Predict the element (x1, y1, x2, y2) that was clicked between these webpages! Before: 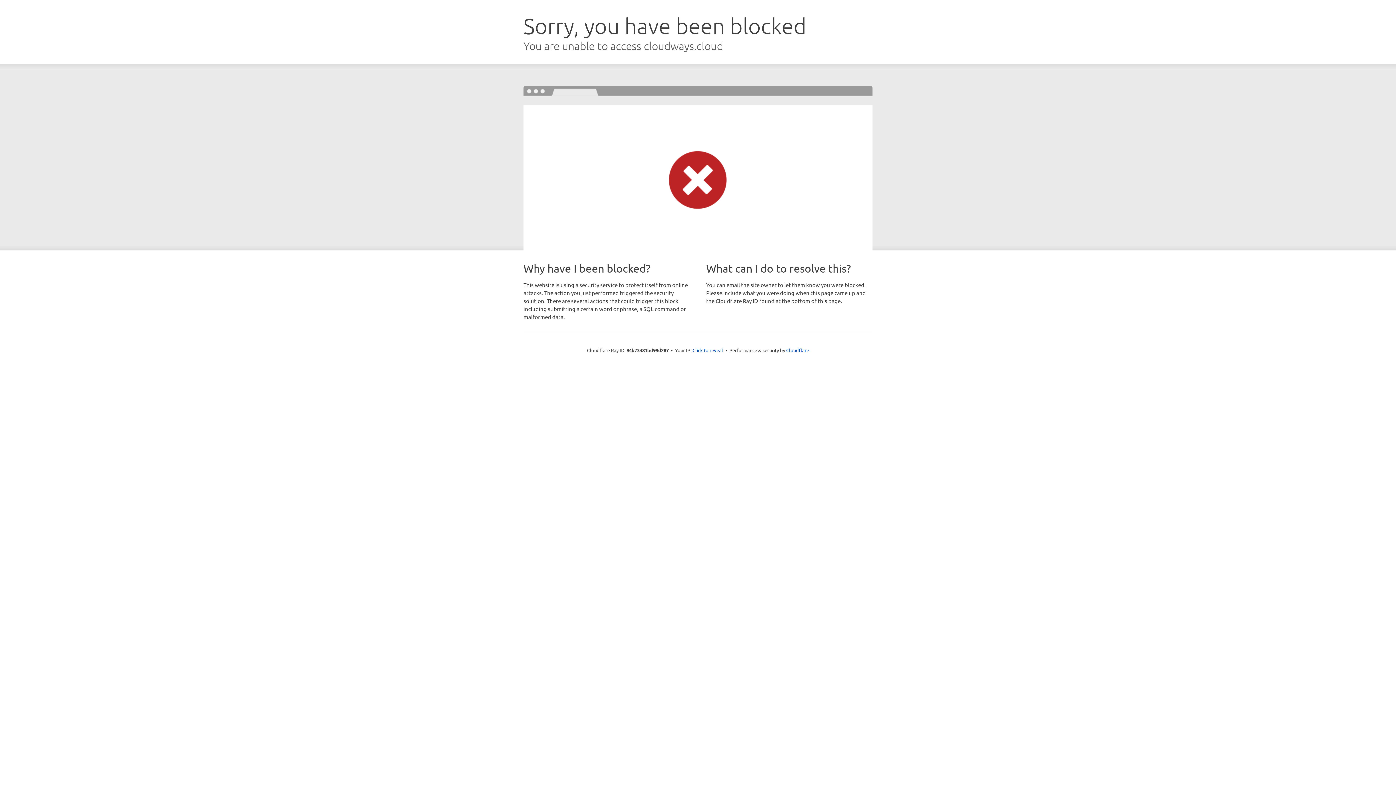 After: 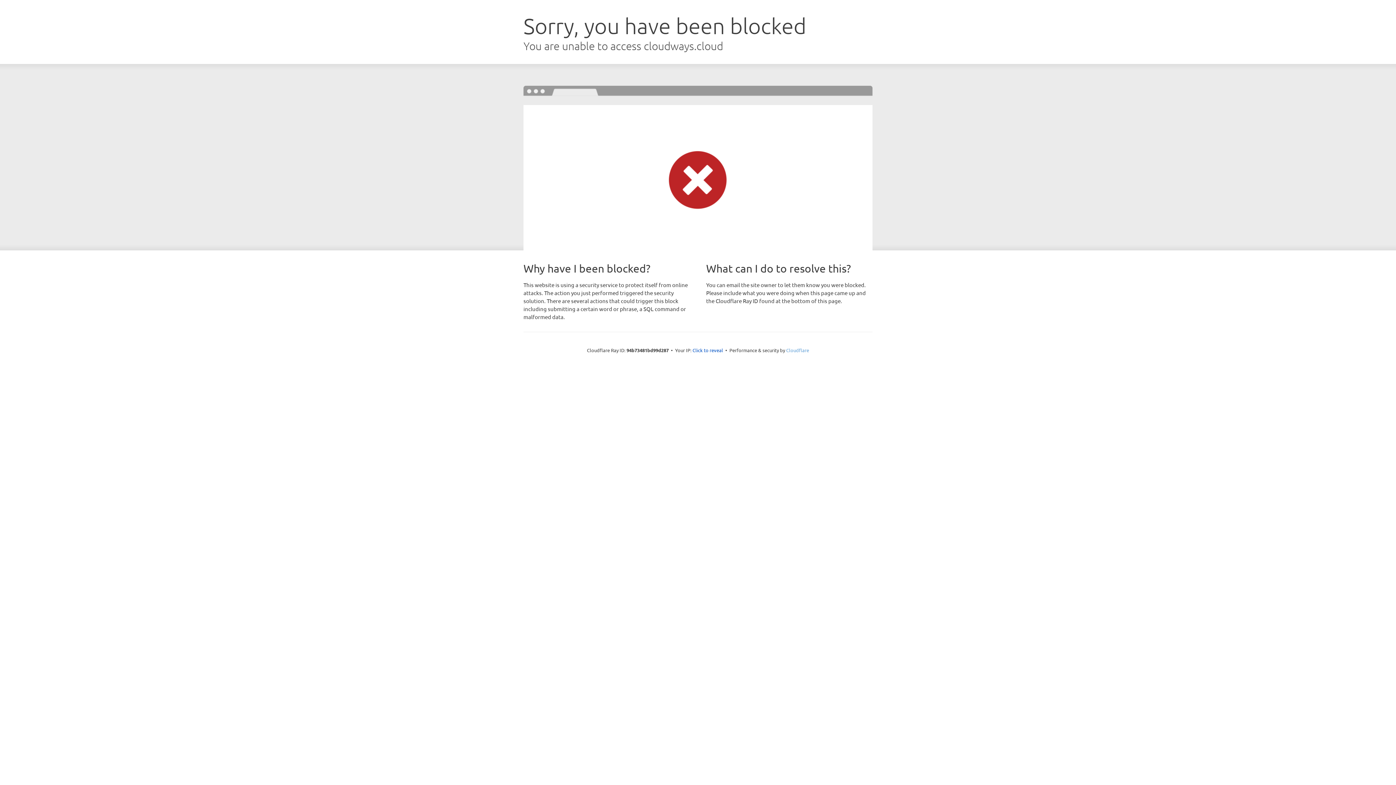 Action: bbox: (786, 347, 809, 353) label: Cloudflare